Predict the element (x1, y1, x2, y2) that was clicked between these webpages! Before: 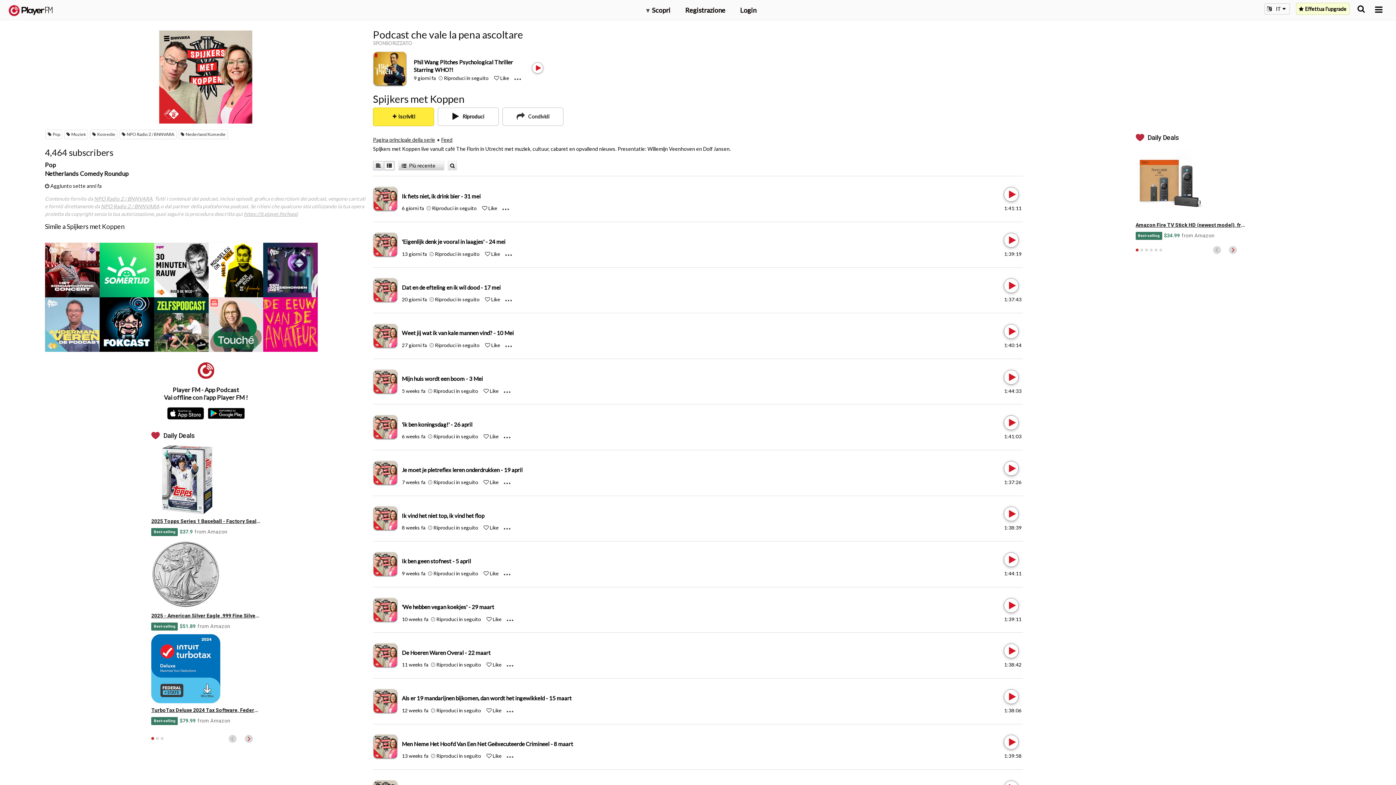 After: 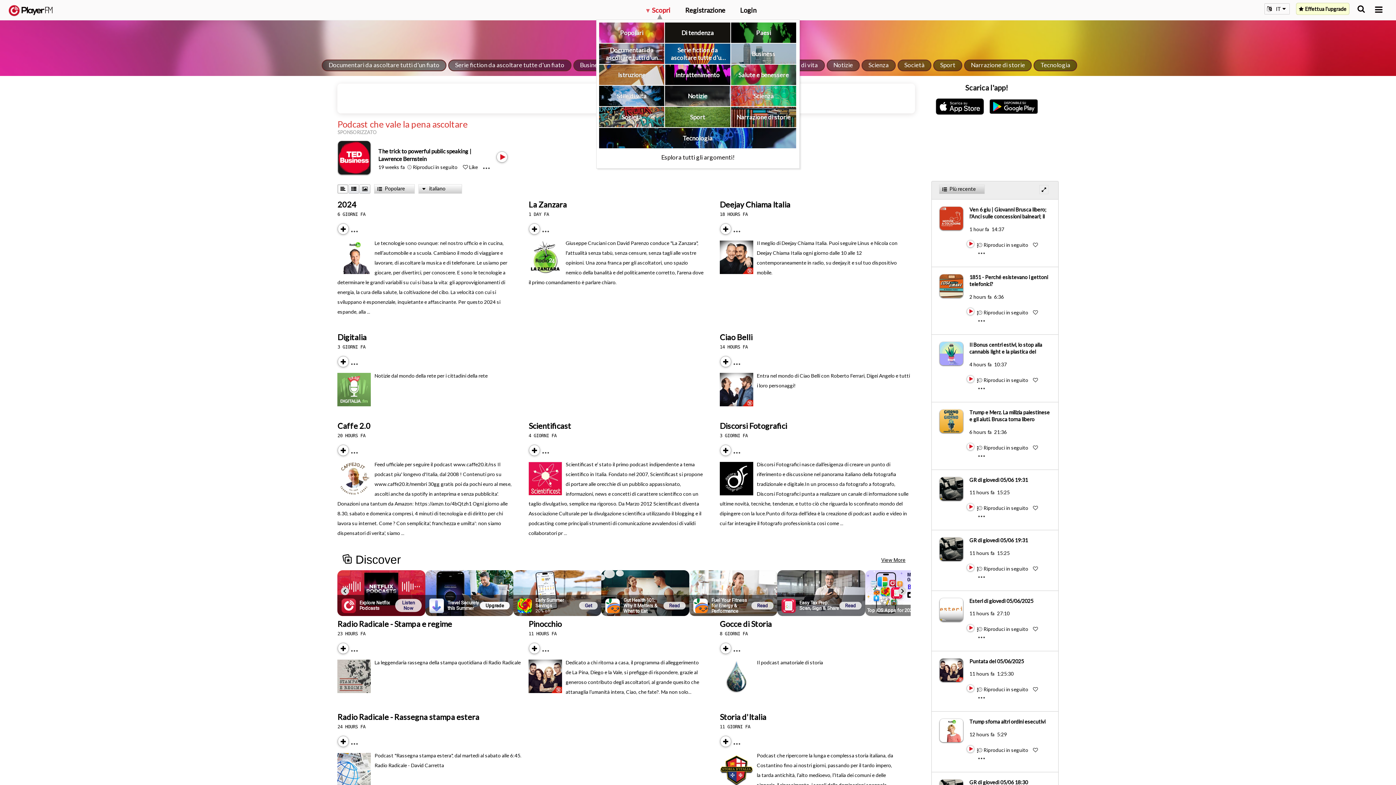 Action: bbox: (646, 5, 670, 14) label: ▾ Scopri